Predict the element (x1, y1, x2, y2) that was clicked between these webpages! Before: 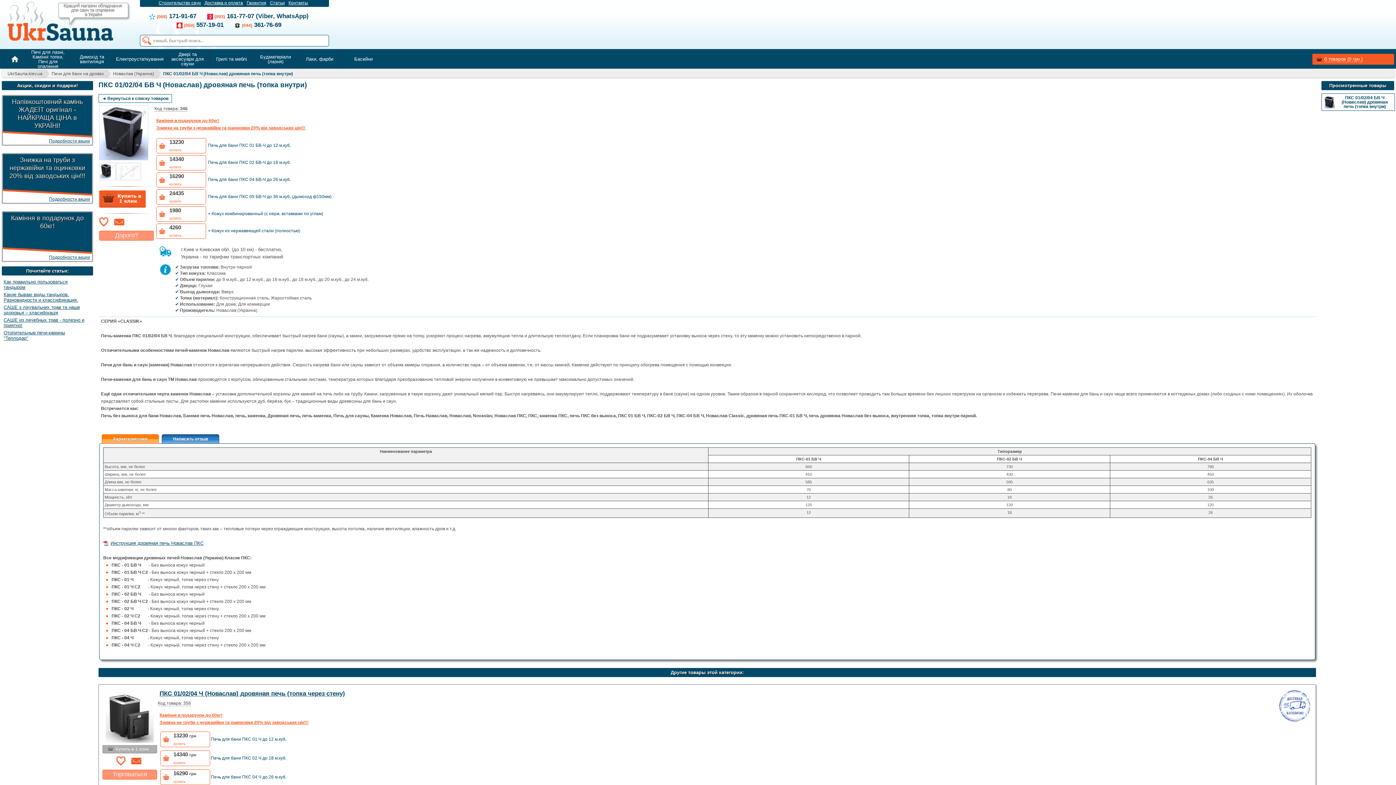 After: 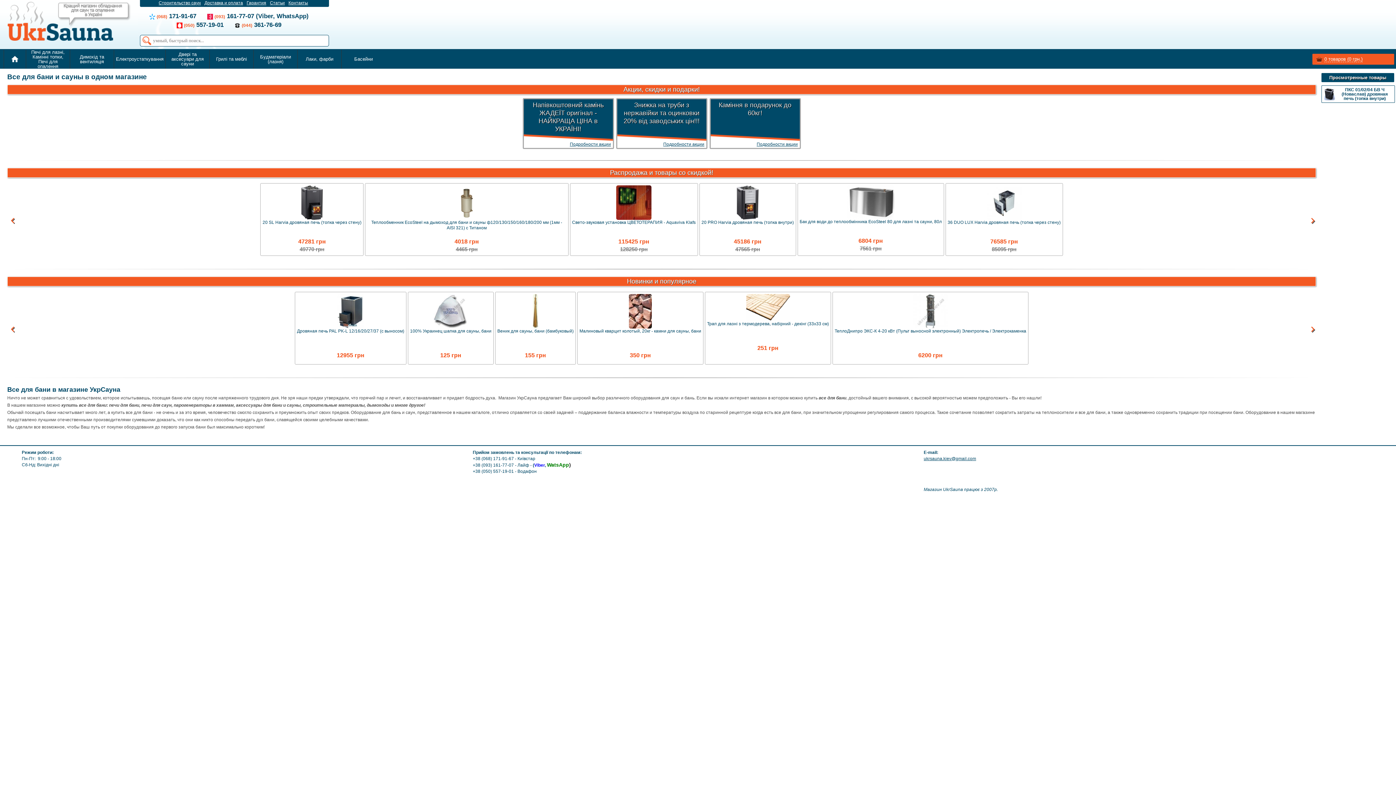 Action: label: UkrSauna.kiev.ua bbox: (2, 69, 44, 77)